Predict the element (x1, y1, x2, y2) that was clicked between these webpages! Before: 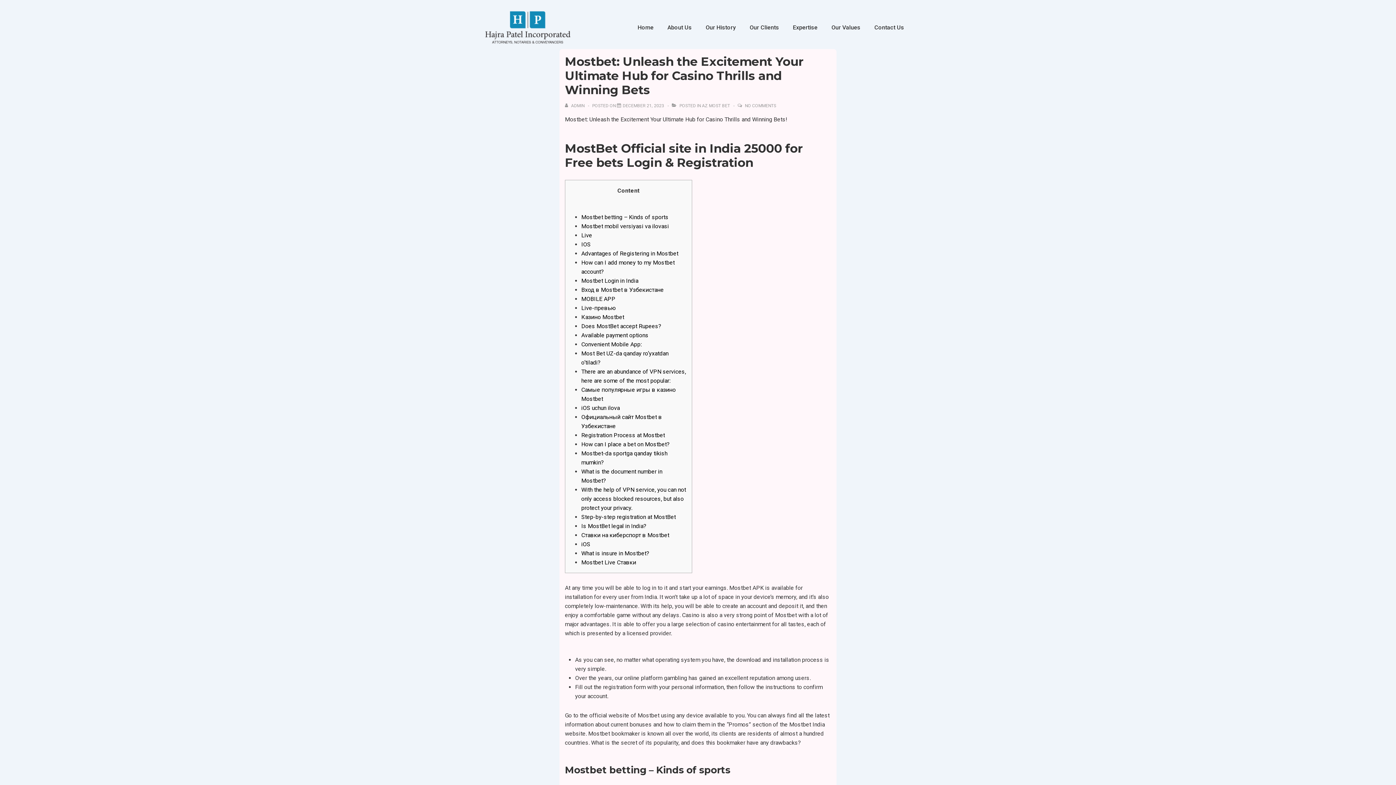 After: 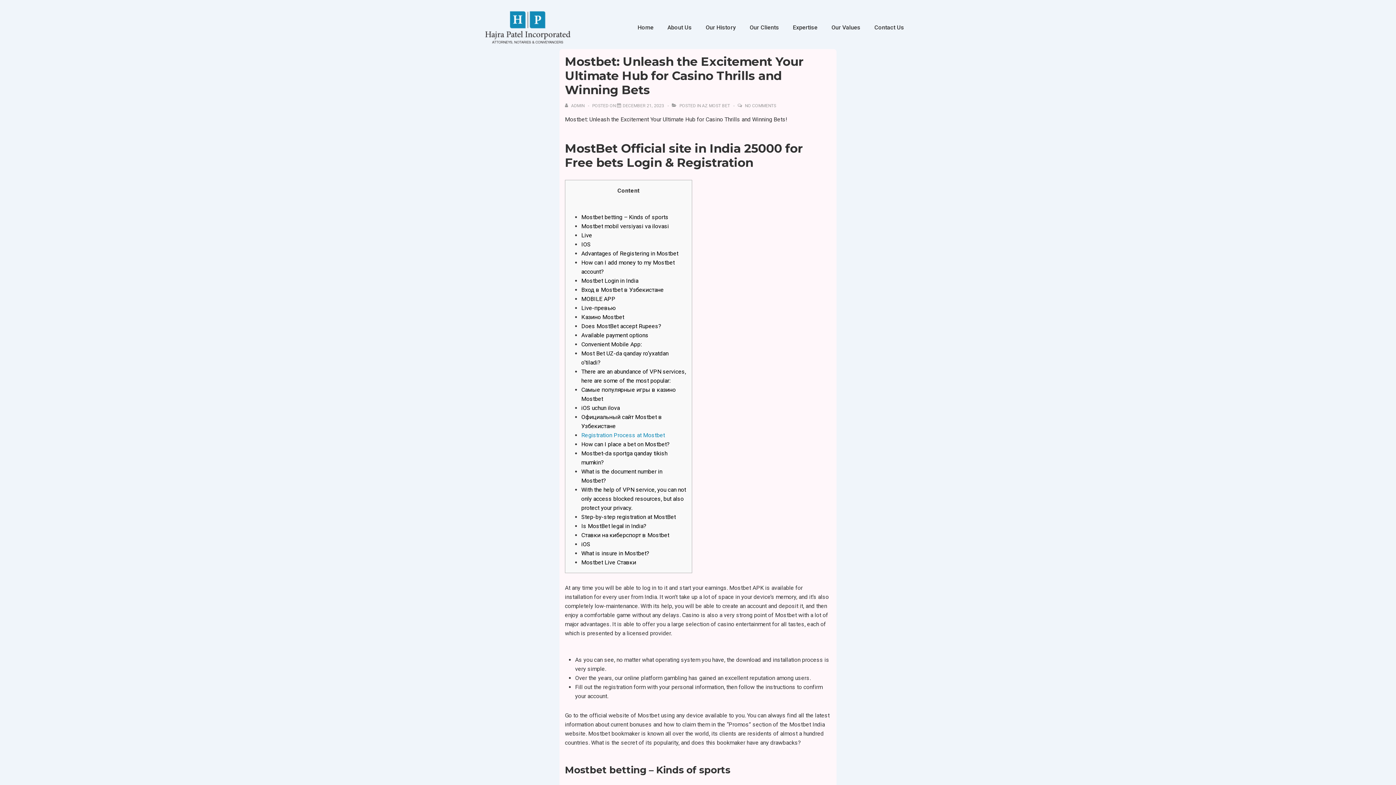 Action: bbox: (581, 432, 665, 438) label: Registration Process at Mostbet